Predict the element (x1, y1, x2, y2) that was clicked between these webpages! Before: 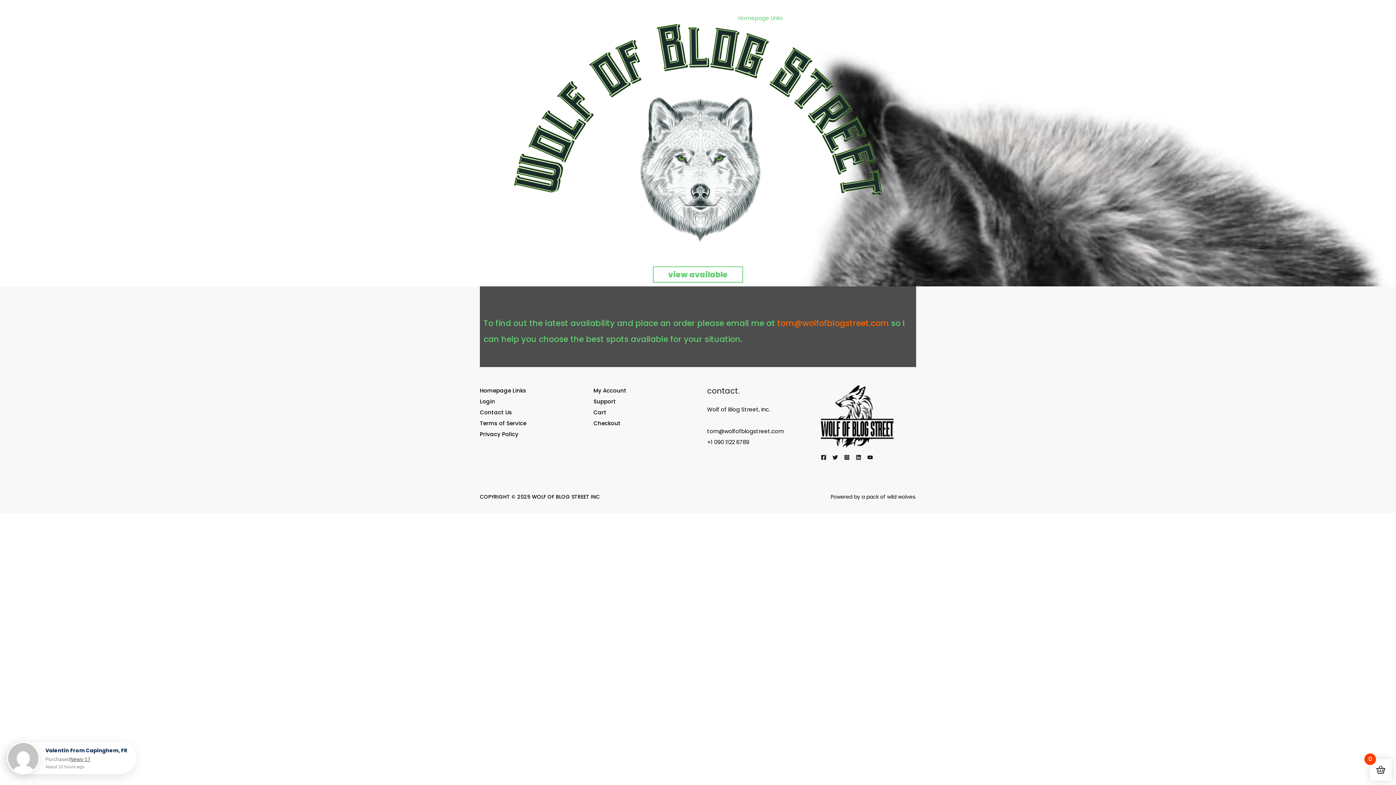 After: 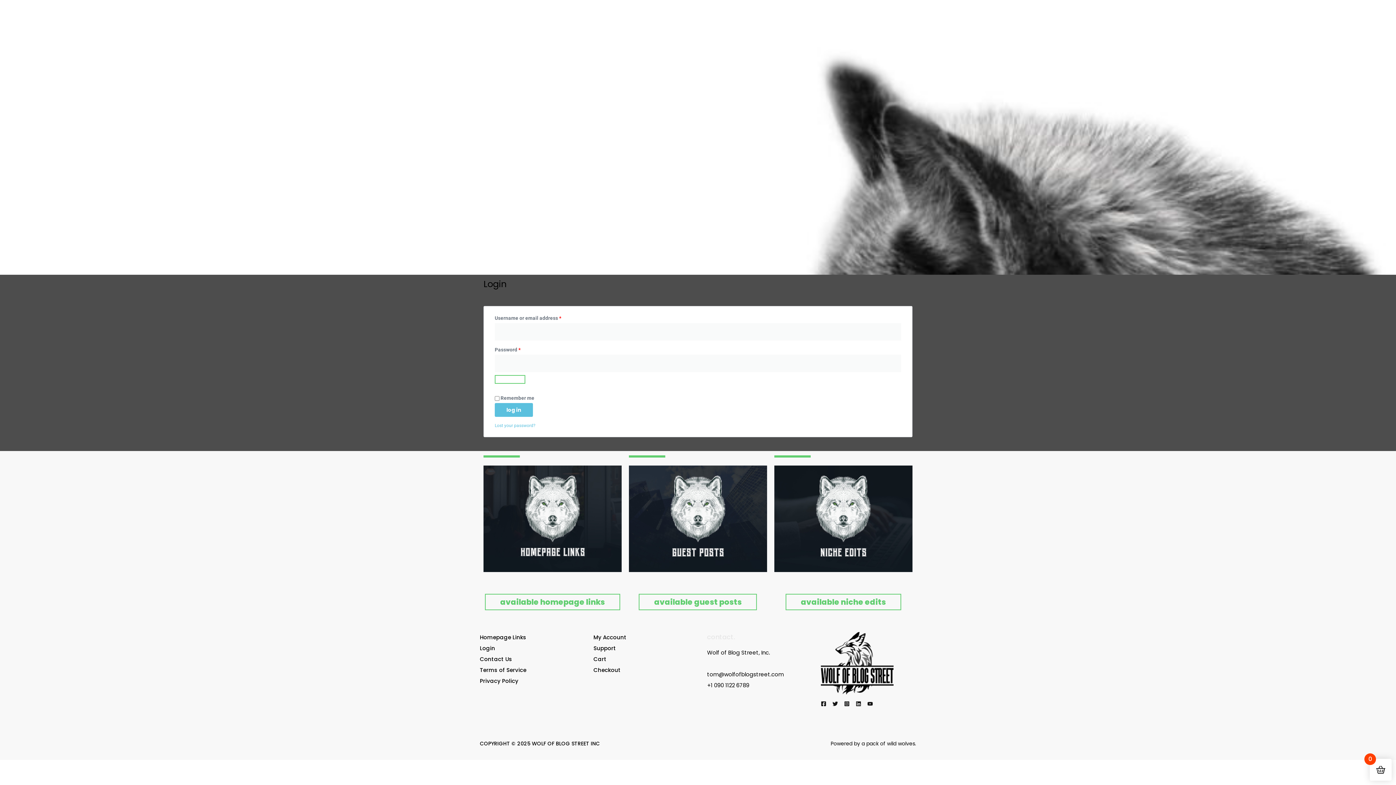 Action: bbox: (480, 397, 495, 405) label: Login